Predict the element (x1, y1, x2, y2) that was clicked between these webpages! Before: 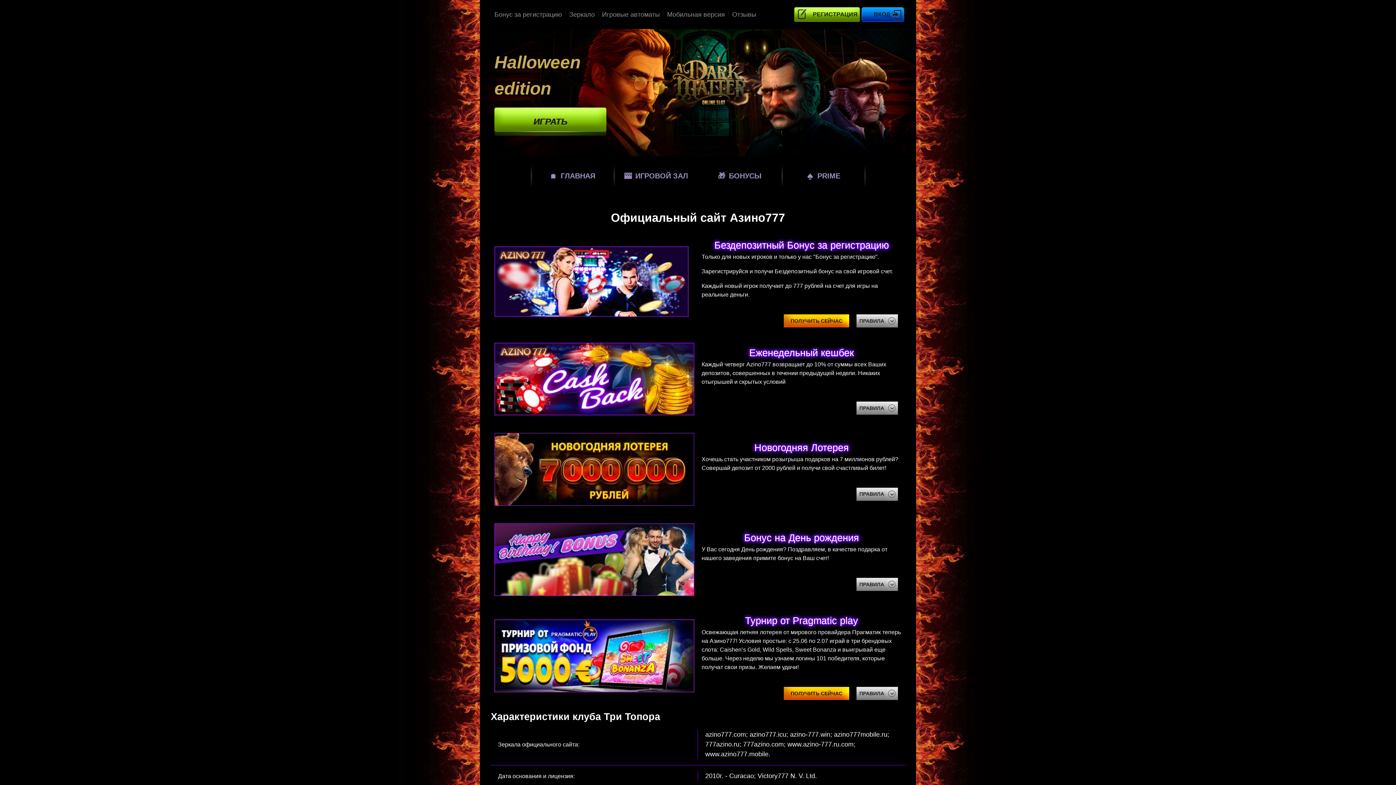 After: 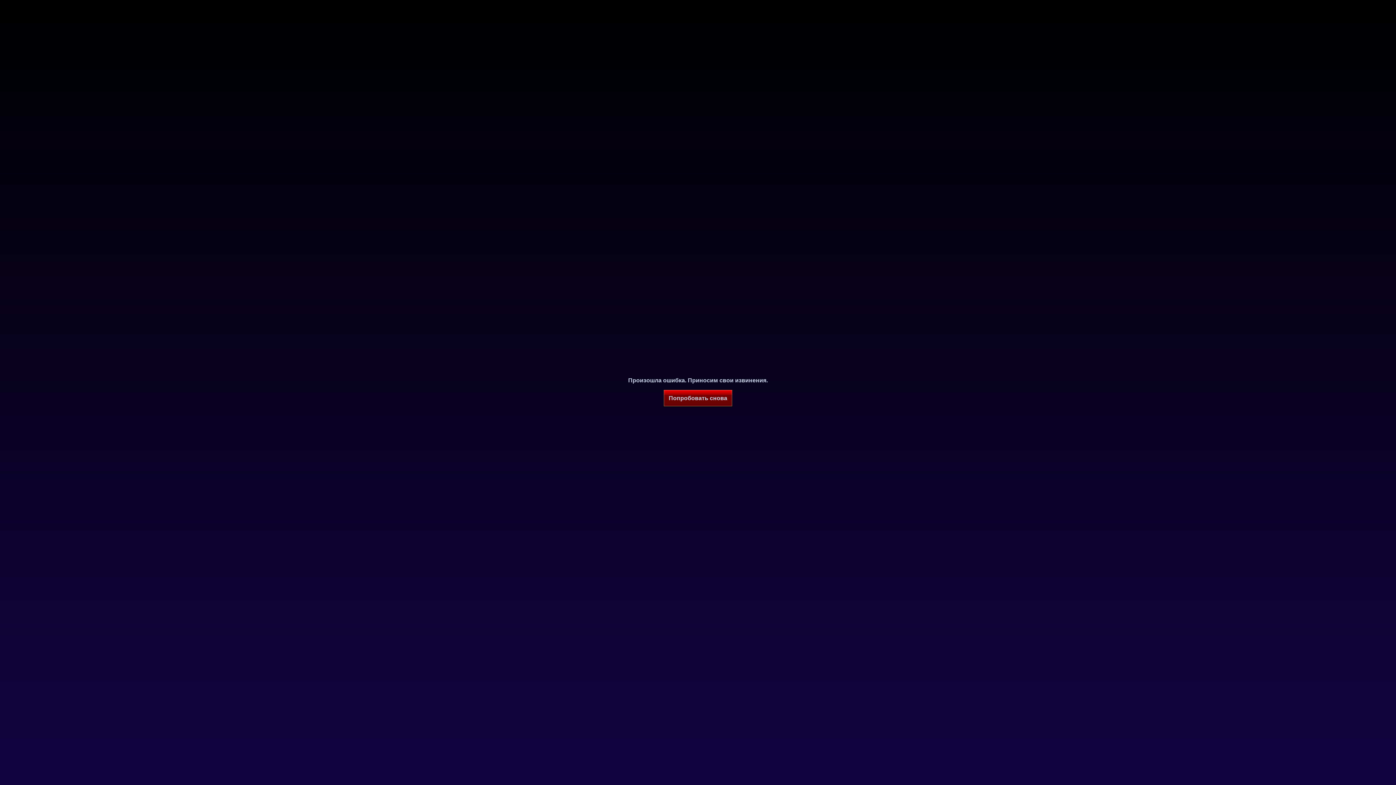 Action: label: ПРАВИЛА bbox: (856, 487, 898, 500)